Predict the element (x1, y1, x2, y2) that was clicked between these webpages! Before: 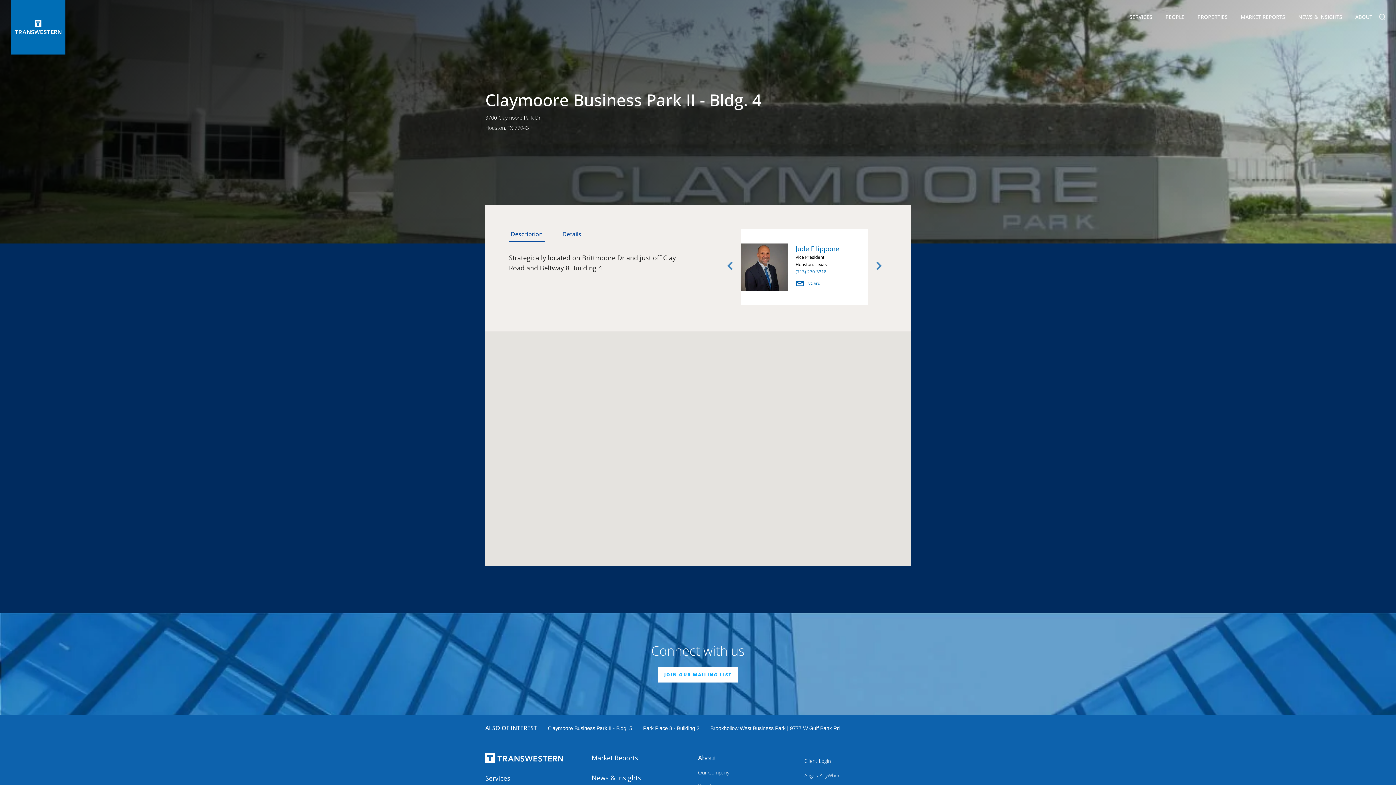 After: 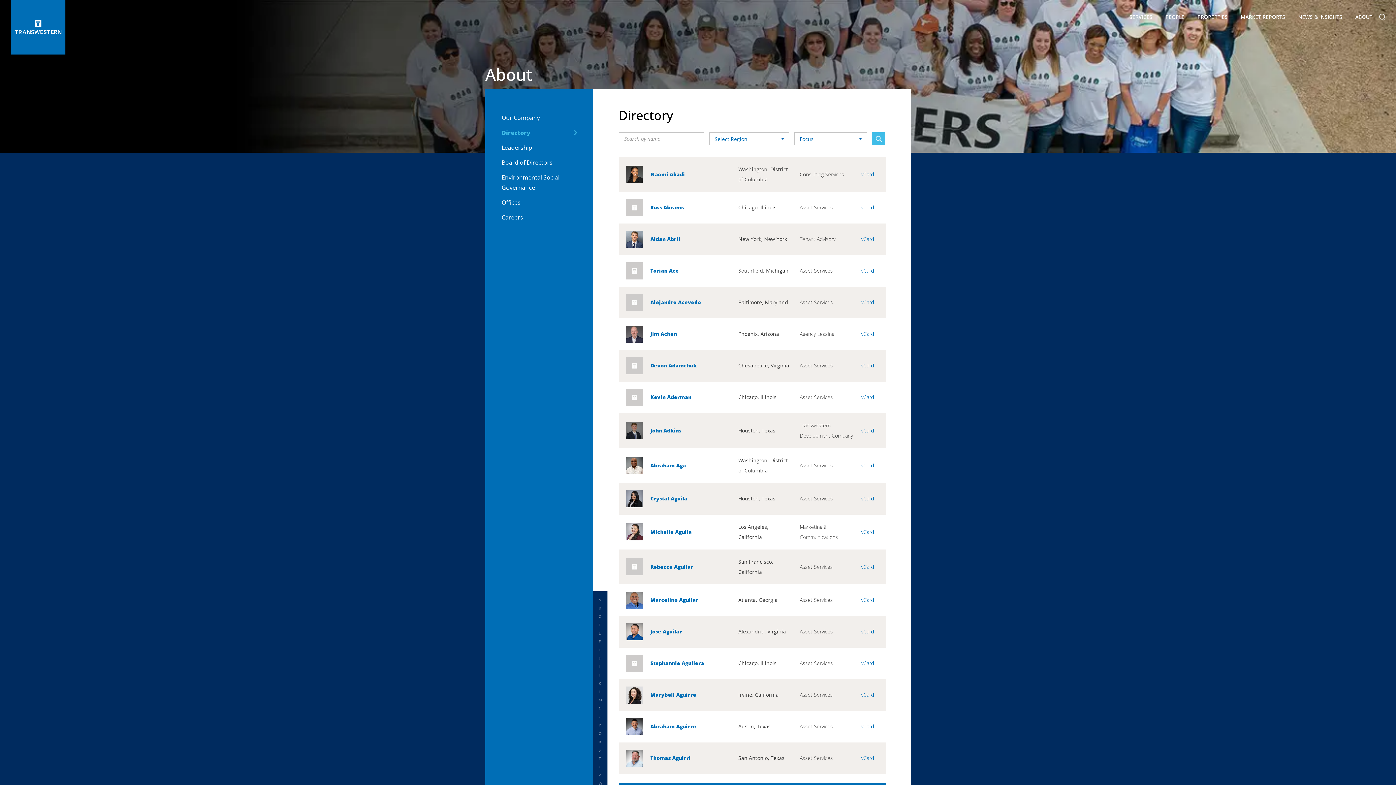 Action: bbox: (1159, 10, 1191, 22) label: PEOPLE